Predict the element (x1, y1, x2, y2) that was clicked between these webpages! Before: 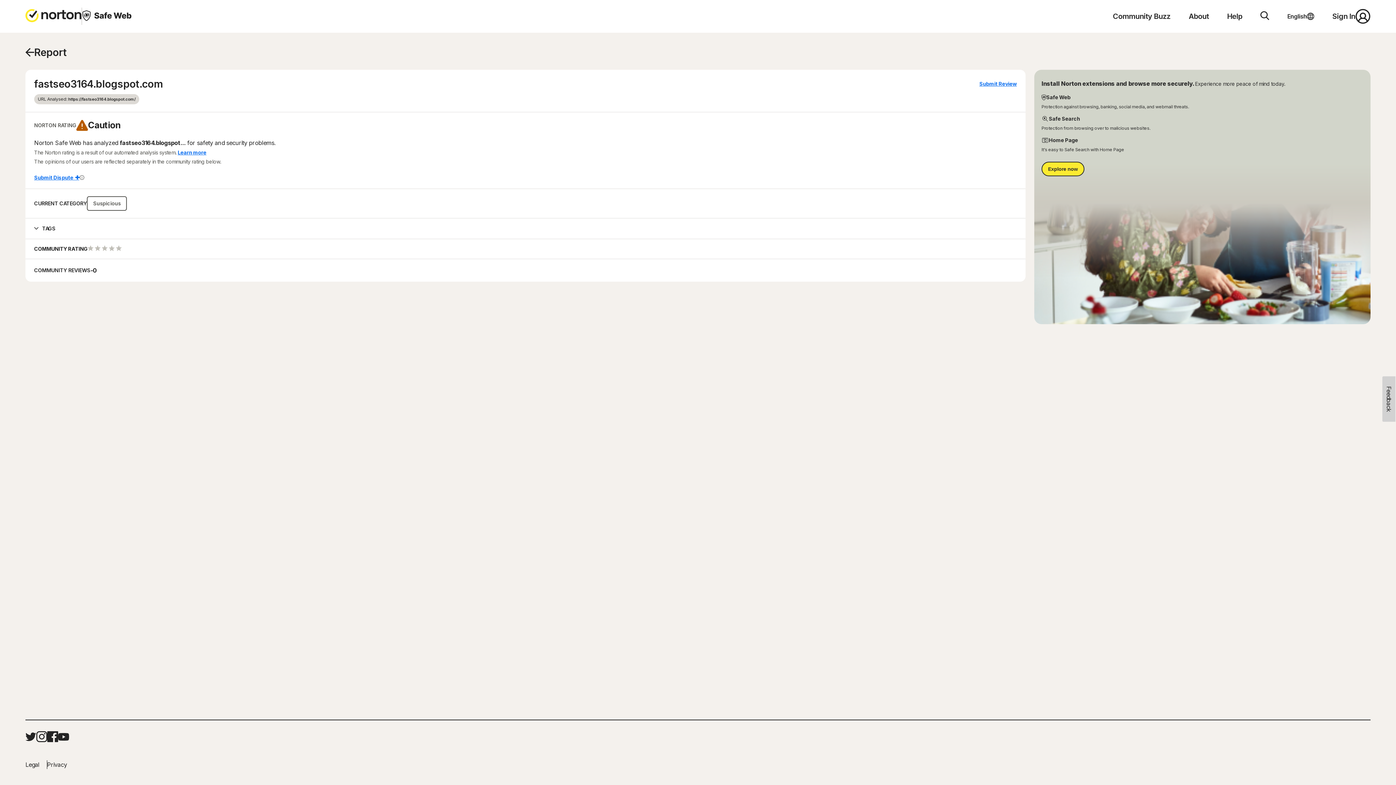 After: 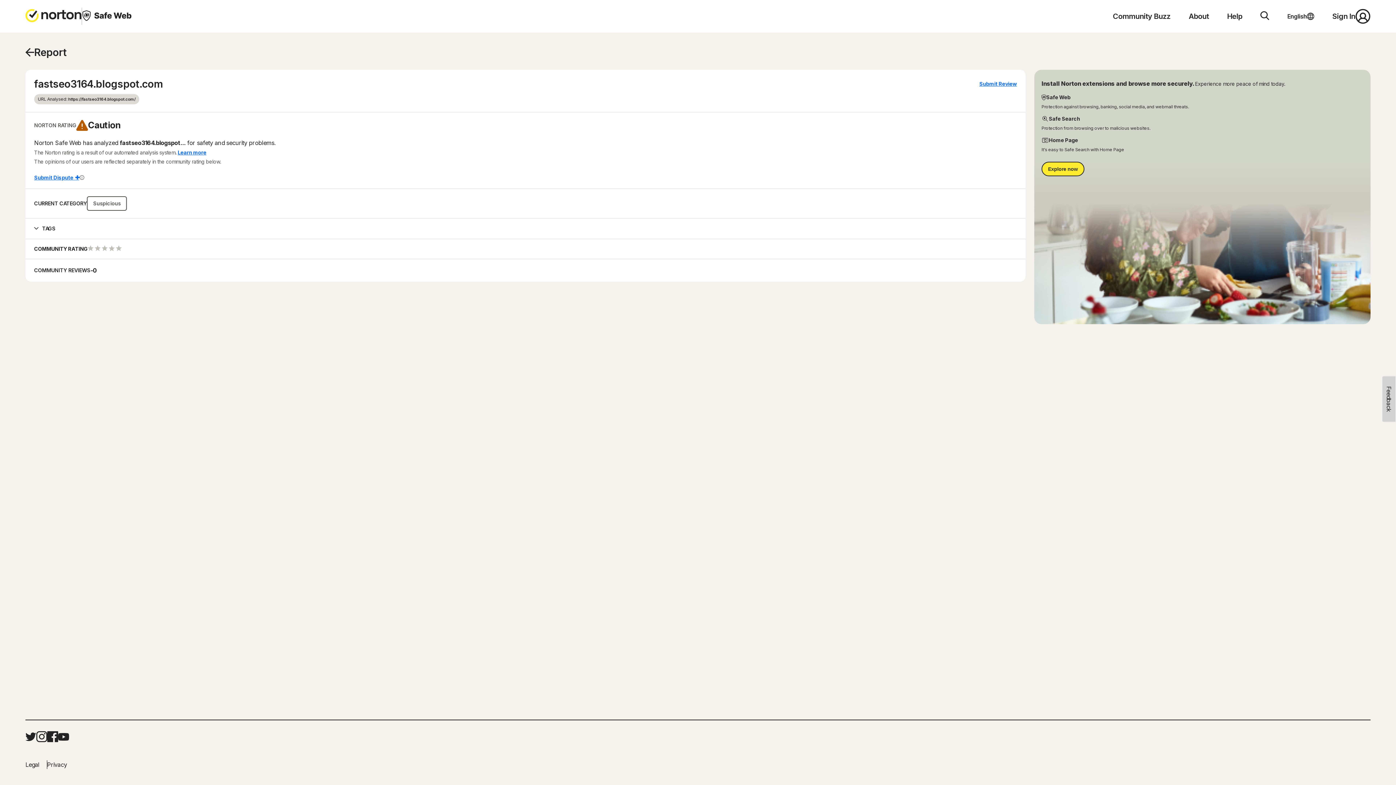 Action: label: Privacy bbox: (47, 760, 74, 769)